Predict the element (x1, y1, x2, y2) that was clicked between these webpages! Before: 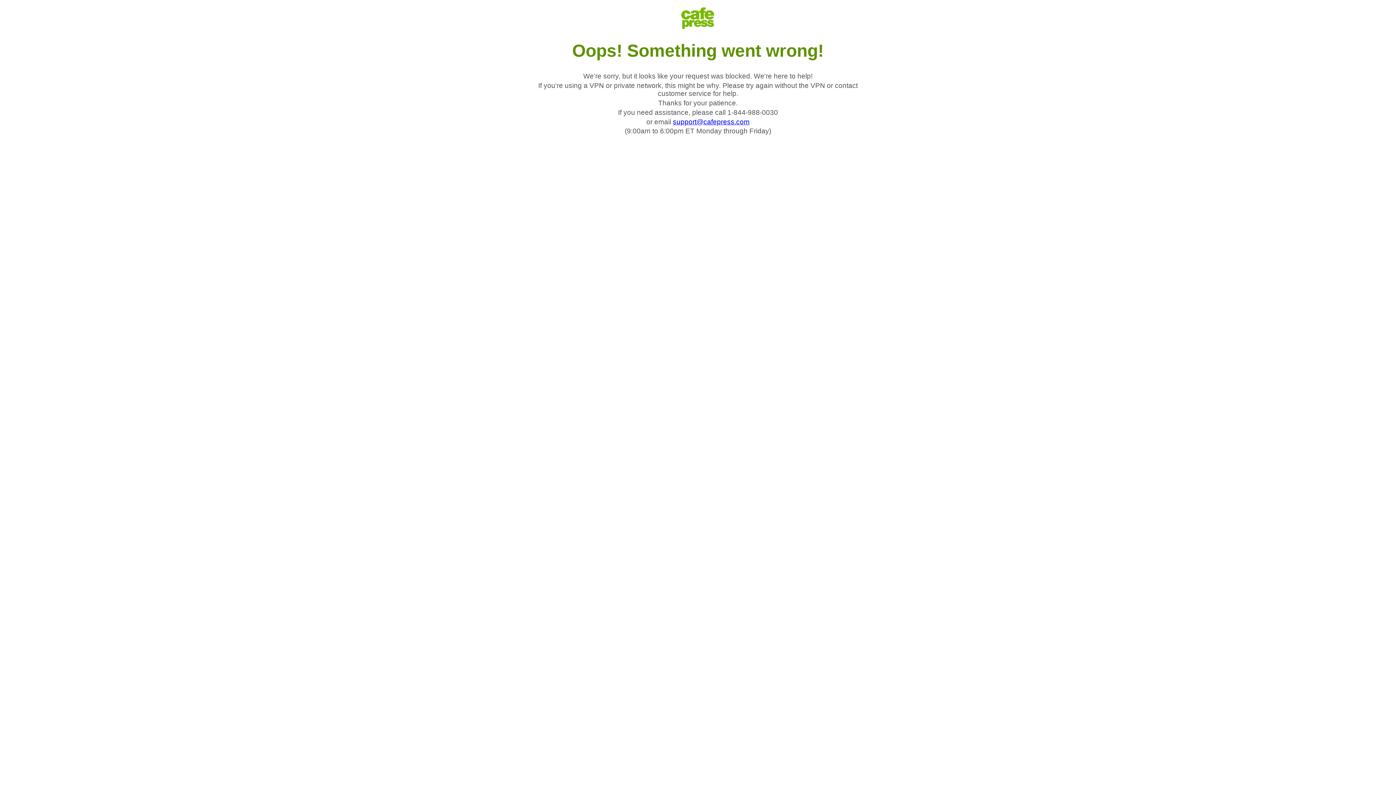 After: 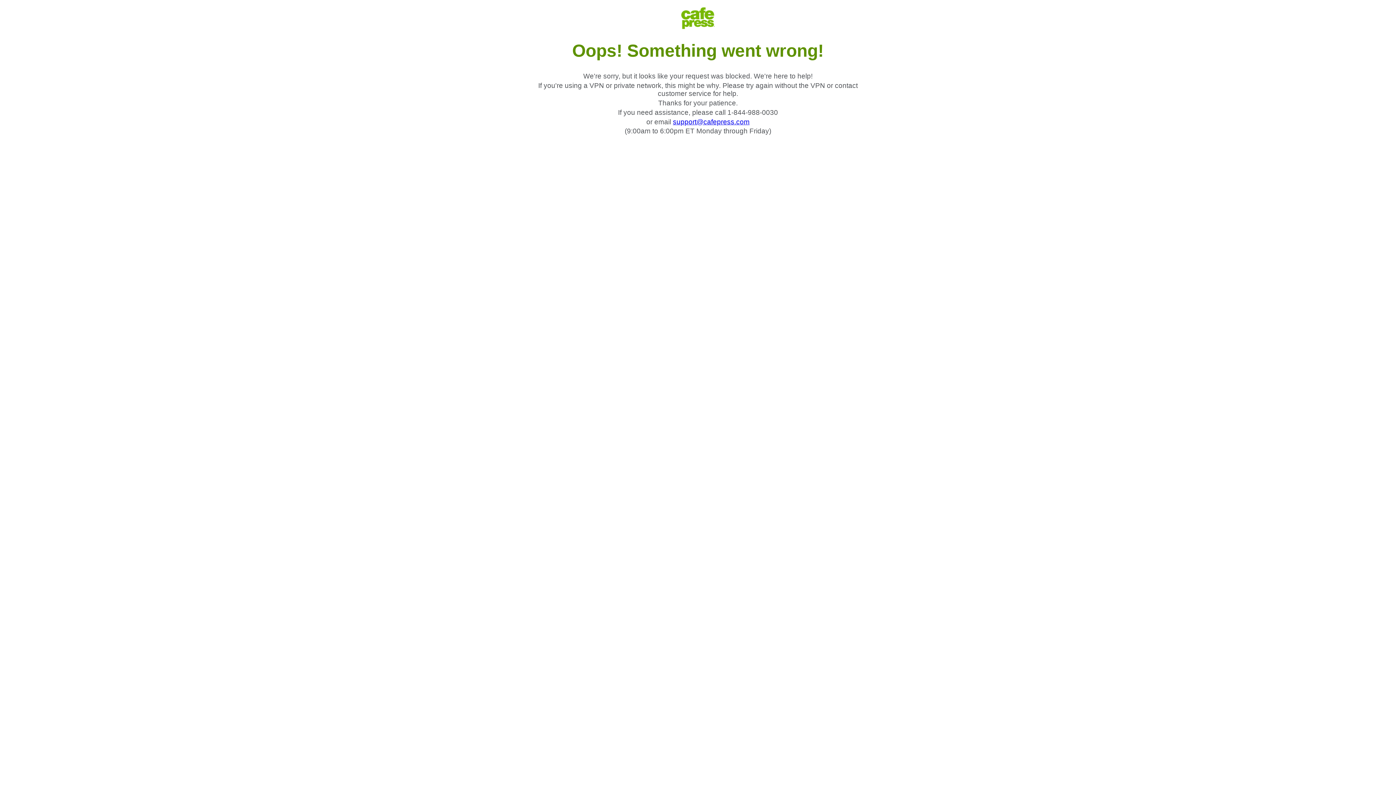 Action: label: support@cafepress.com bbox: (673, 118, 749, 125)